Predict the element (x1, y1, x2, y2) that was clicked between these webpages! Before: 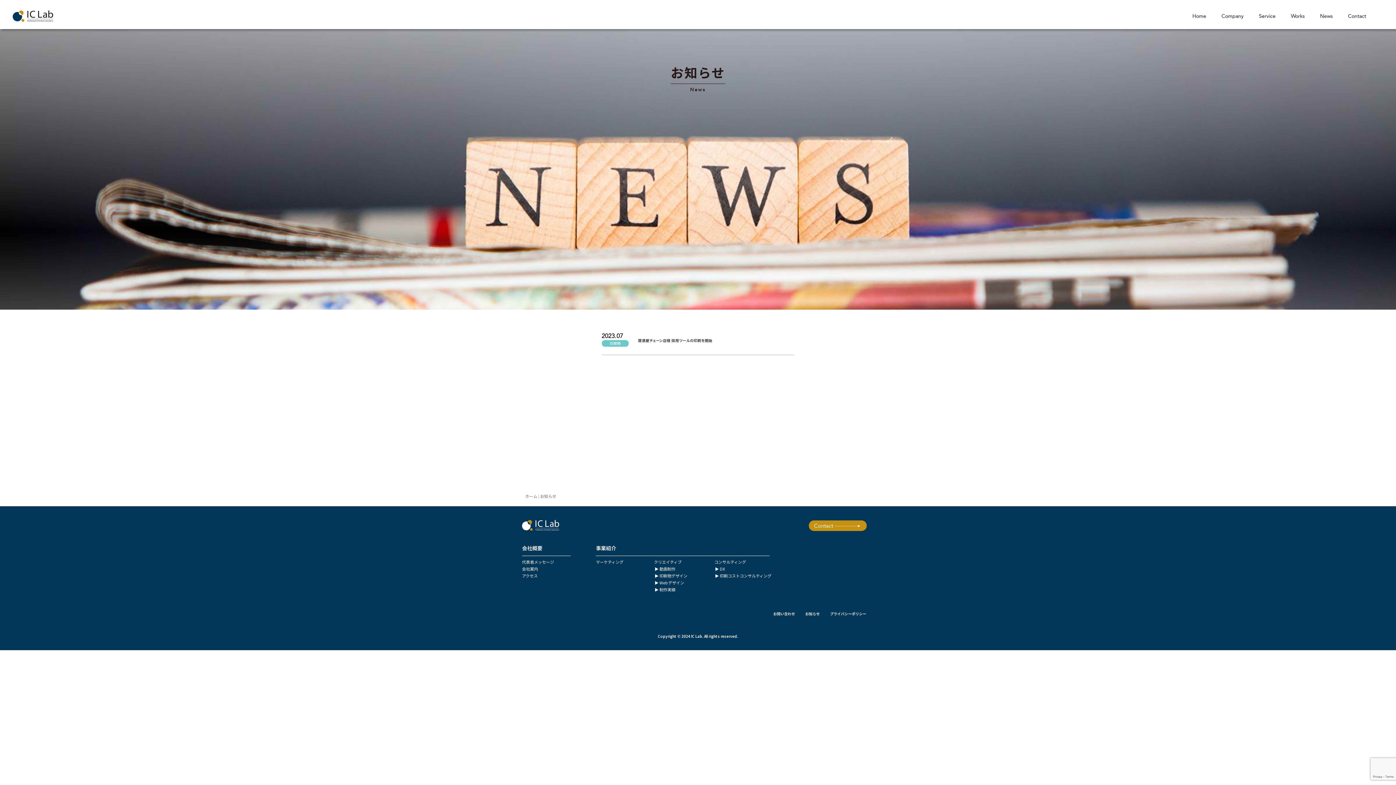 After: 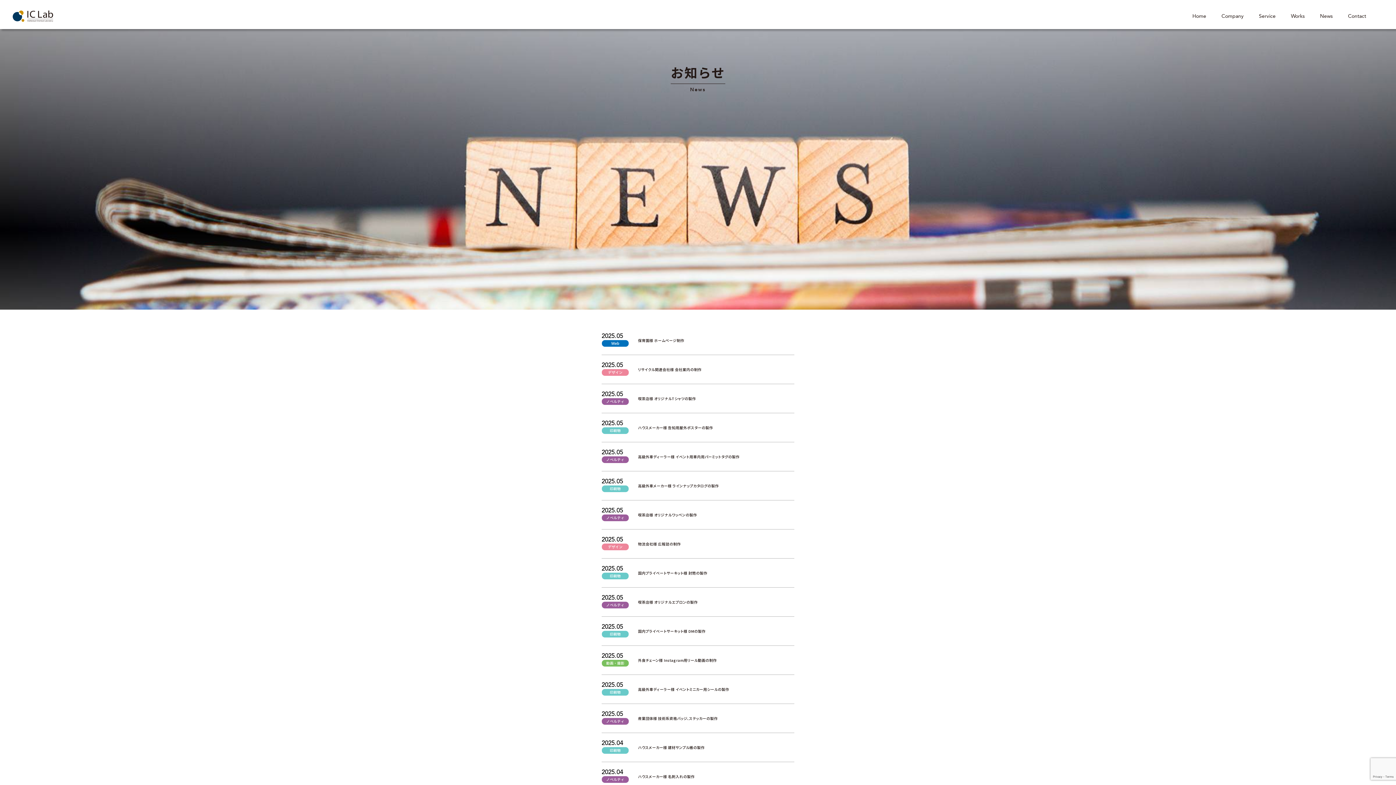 Action: bbox: (1320, 12, 1333, 19) label: News